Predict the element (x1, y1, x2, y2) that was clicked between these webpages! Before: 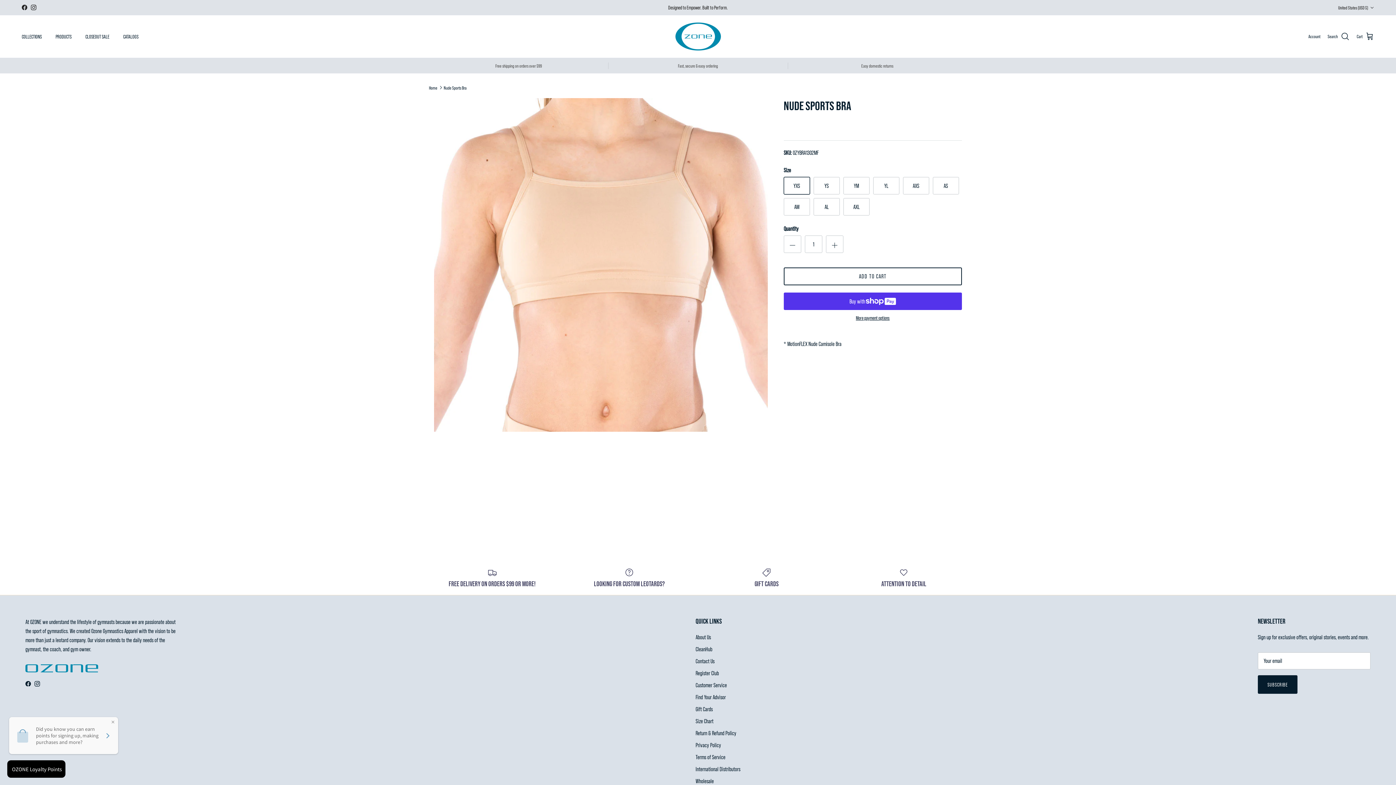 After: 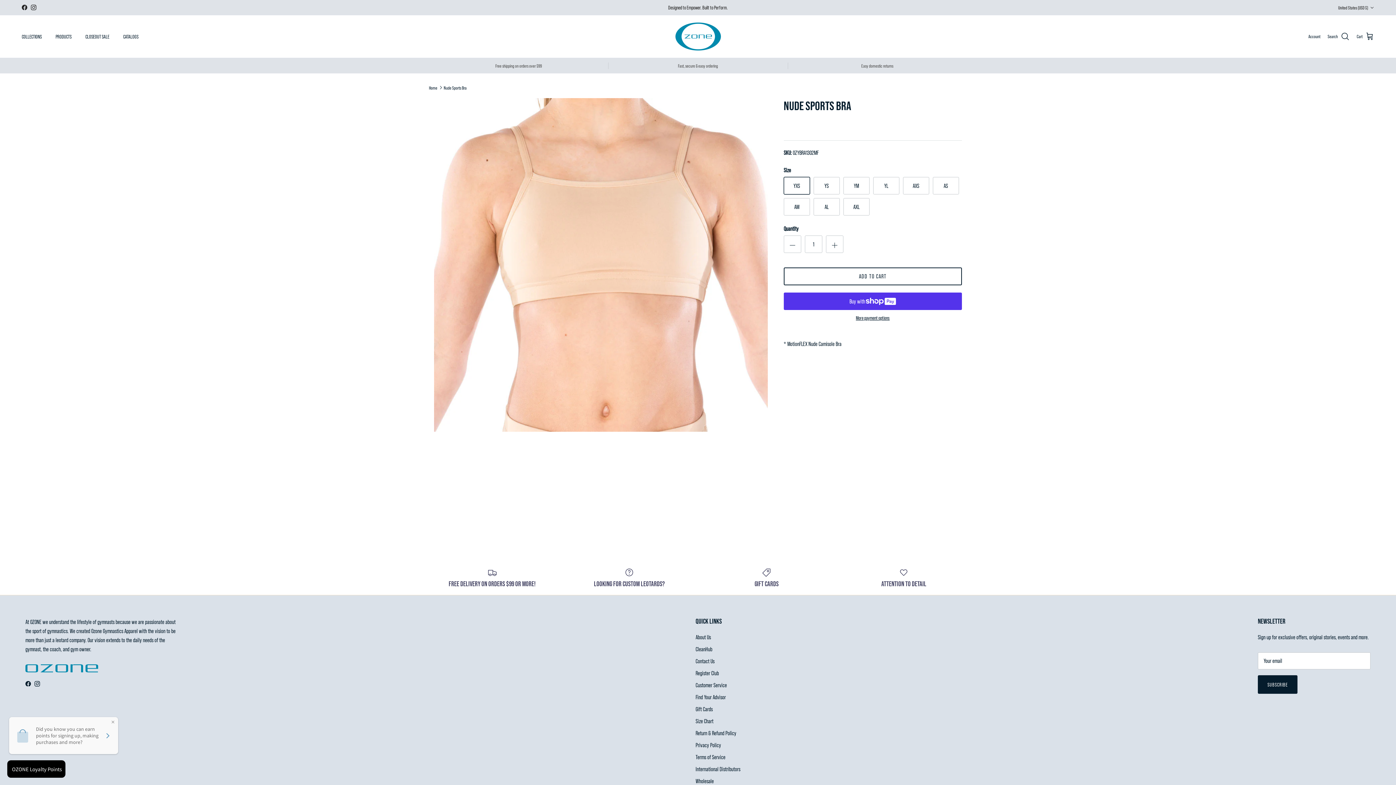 Action: label: Facebook bbox: (25, 681, 30, 686)